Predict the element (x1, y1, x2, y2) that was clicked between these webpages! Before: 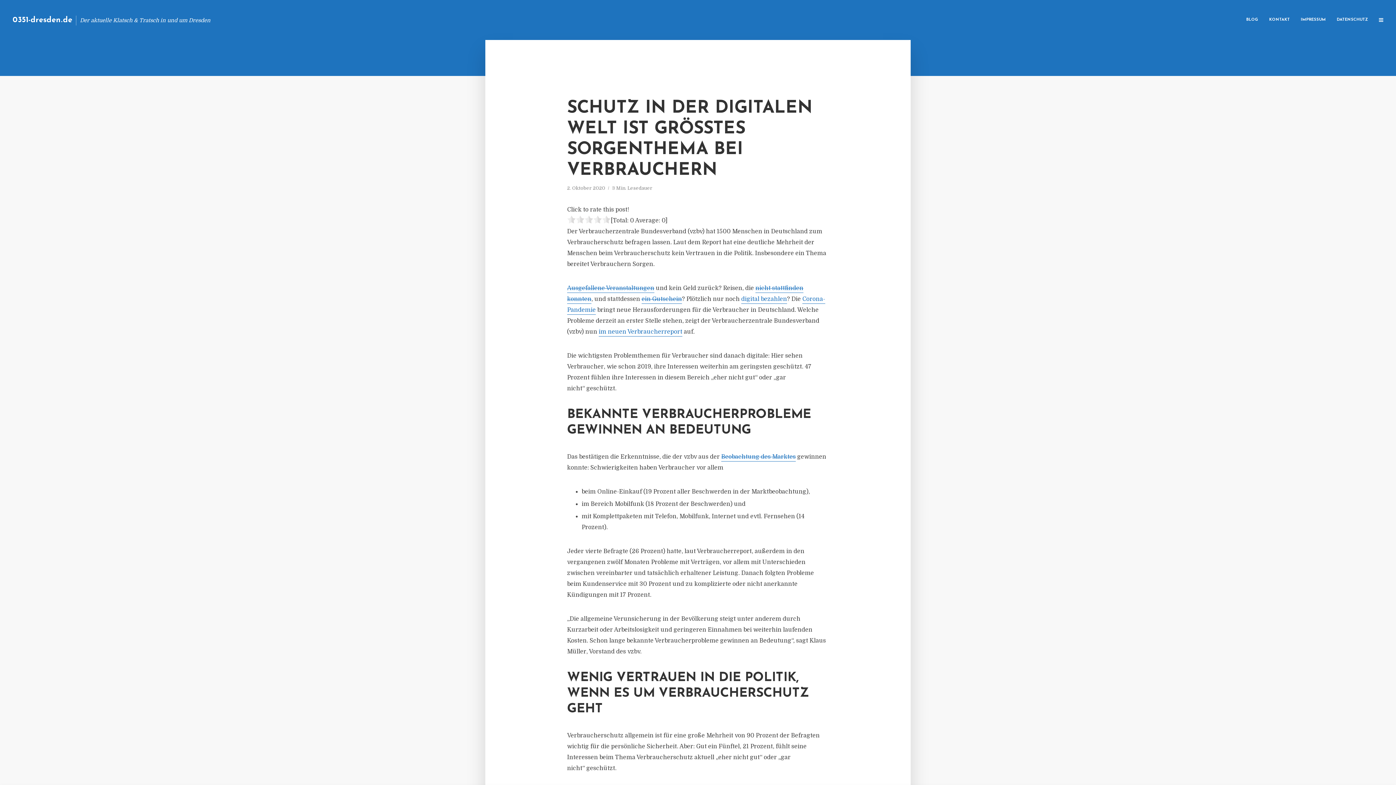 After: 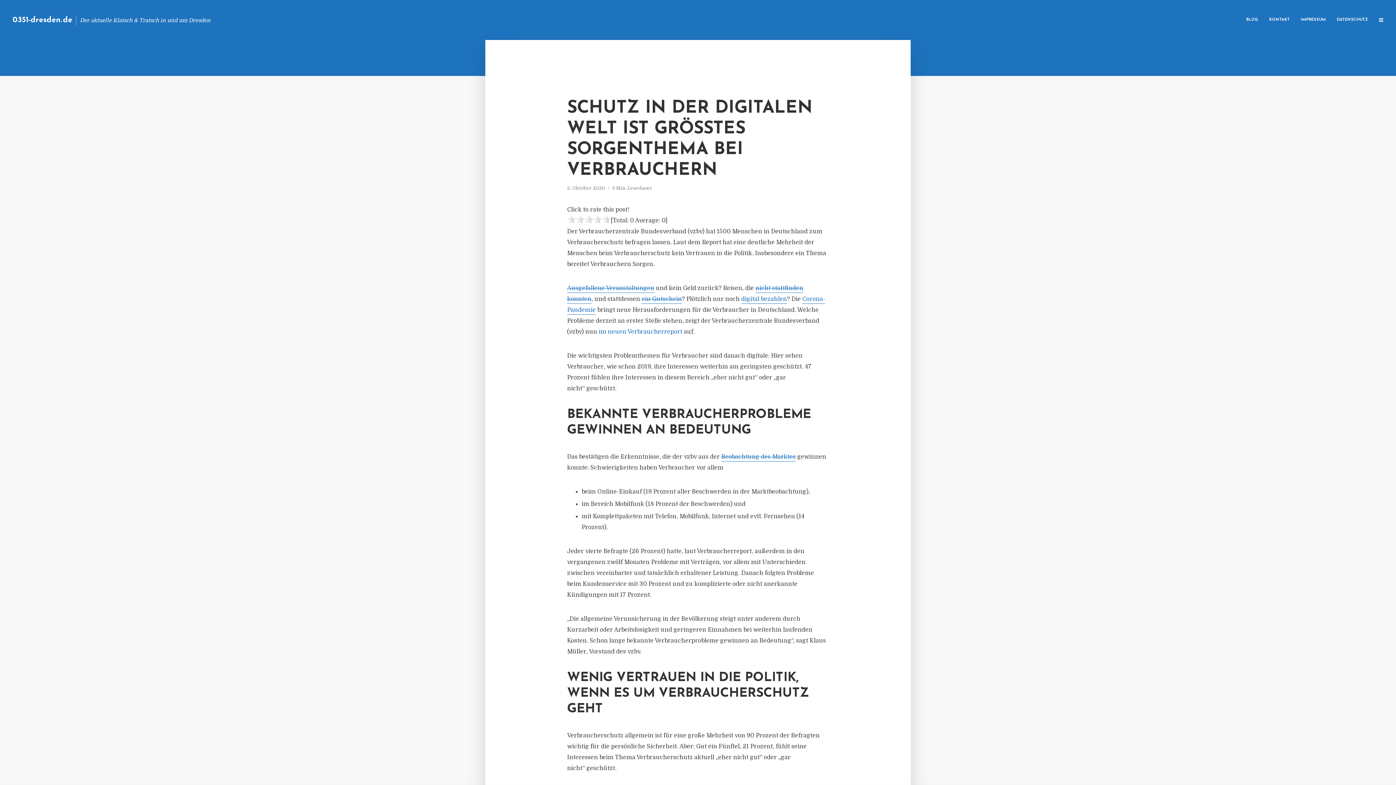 Action: label: im neuen Verbraucherreport bbox: (598, 328, 682, 336)